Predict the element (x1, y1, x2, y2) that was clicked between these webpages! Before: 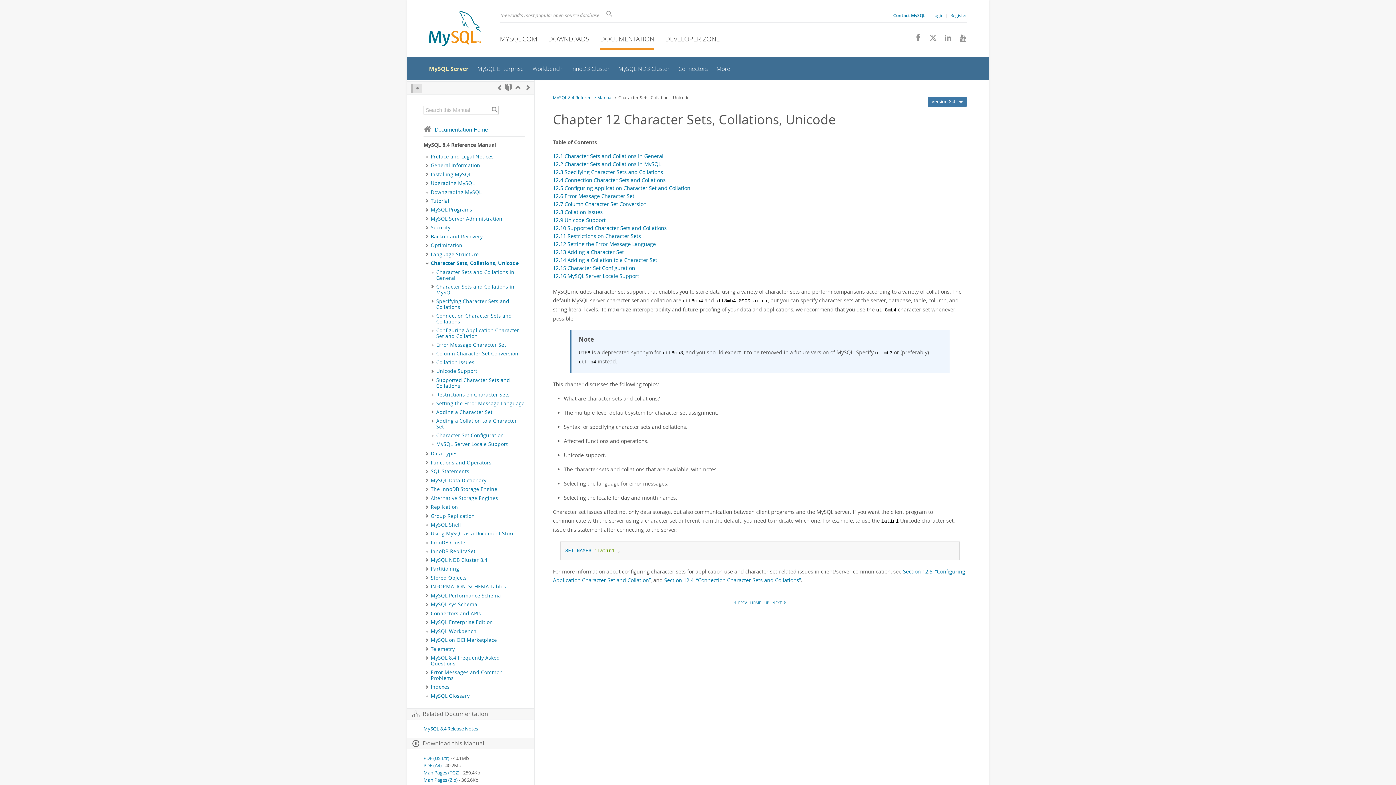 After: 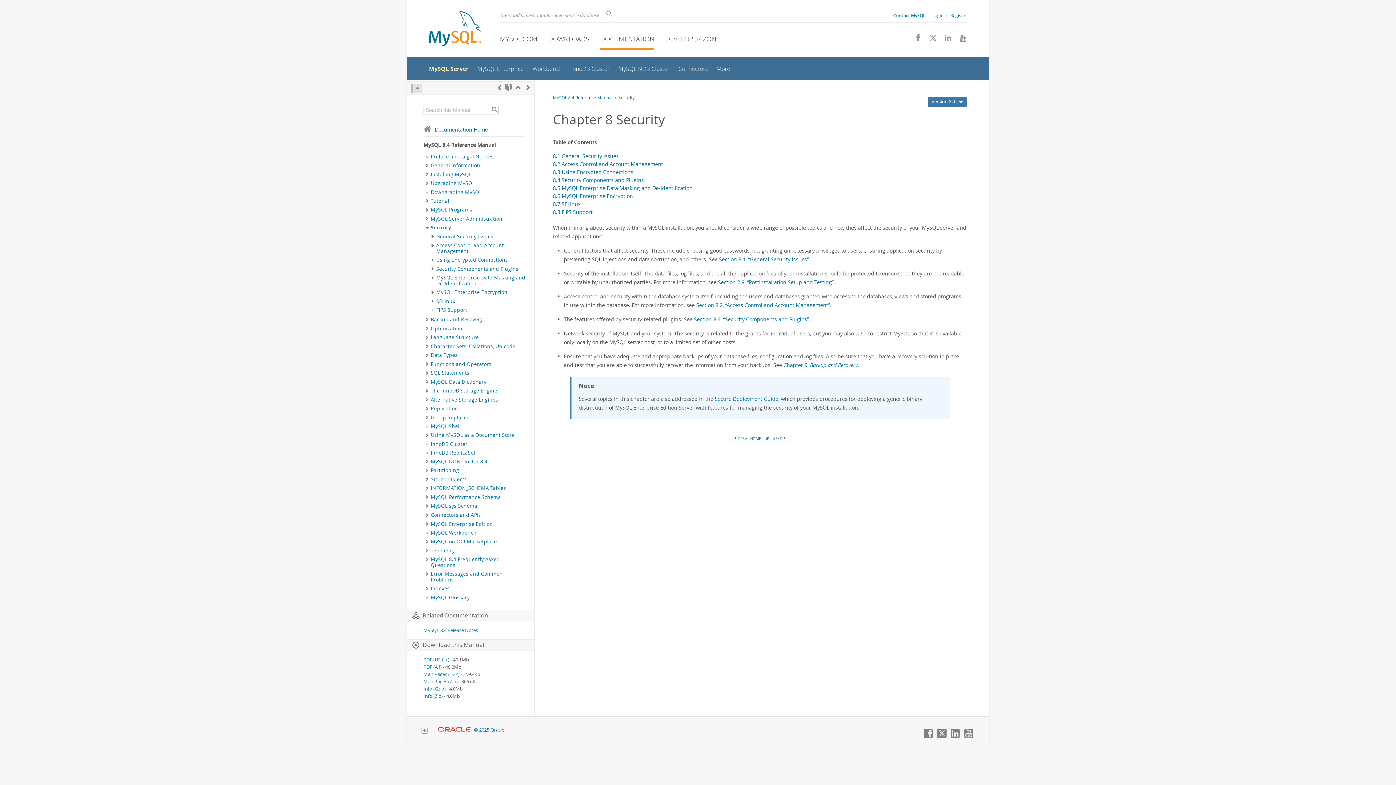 Action: label: Security bbox: (430, 224, 450, 230)